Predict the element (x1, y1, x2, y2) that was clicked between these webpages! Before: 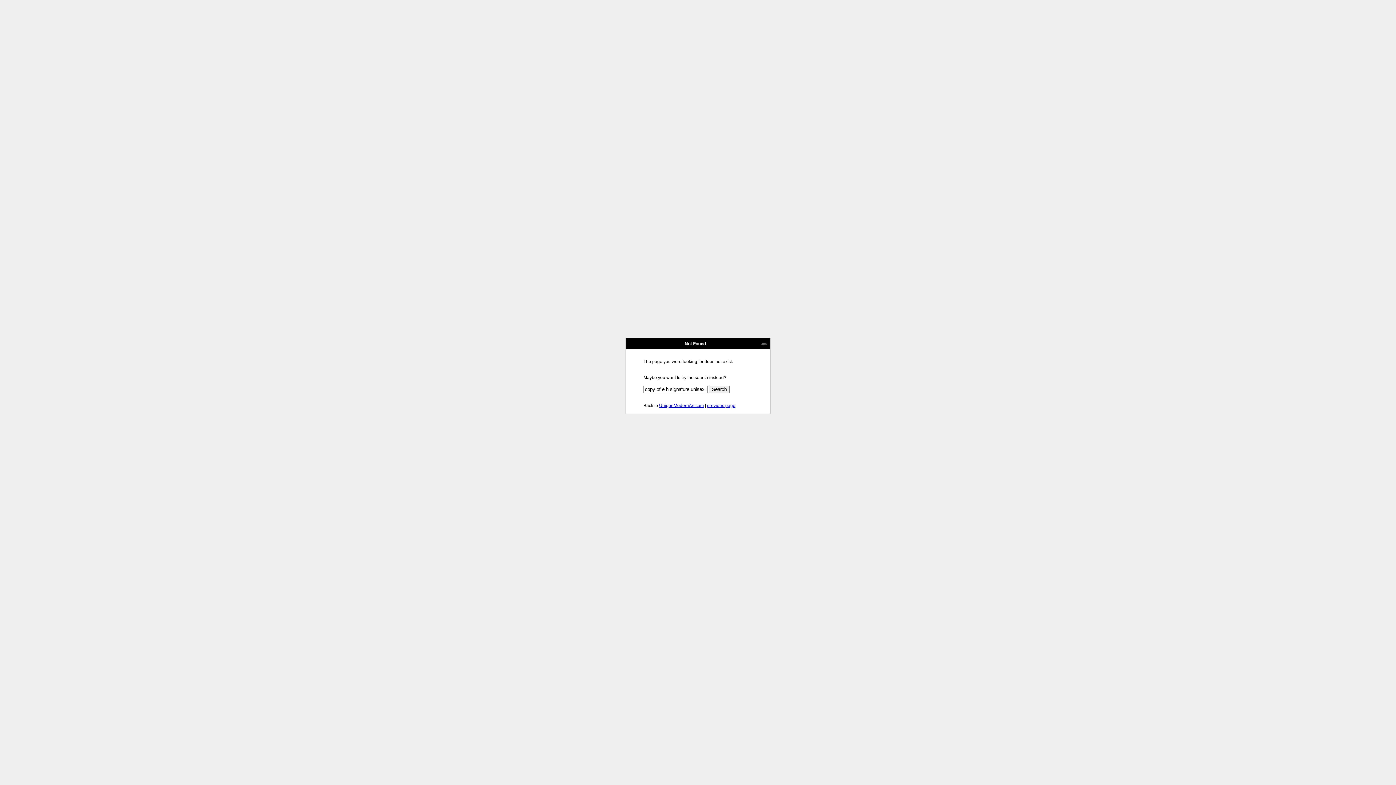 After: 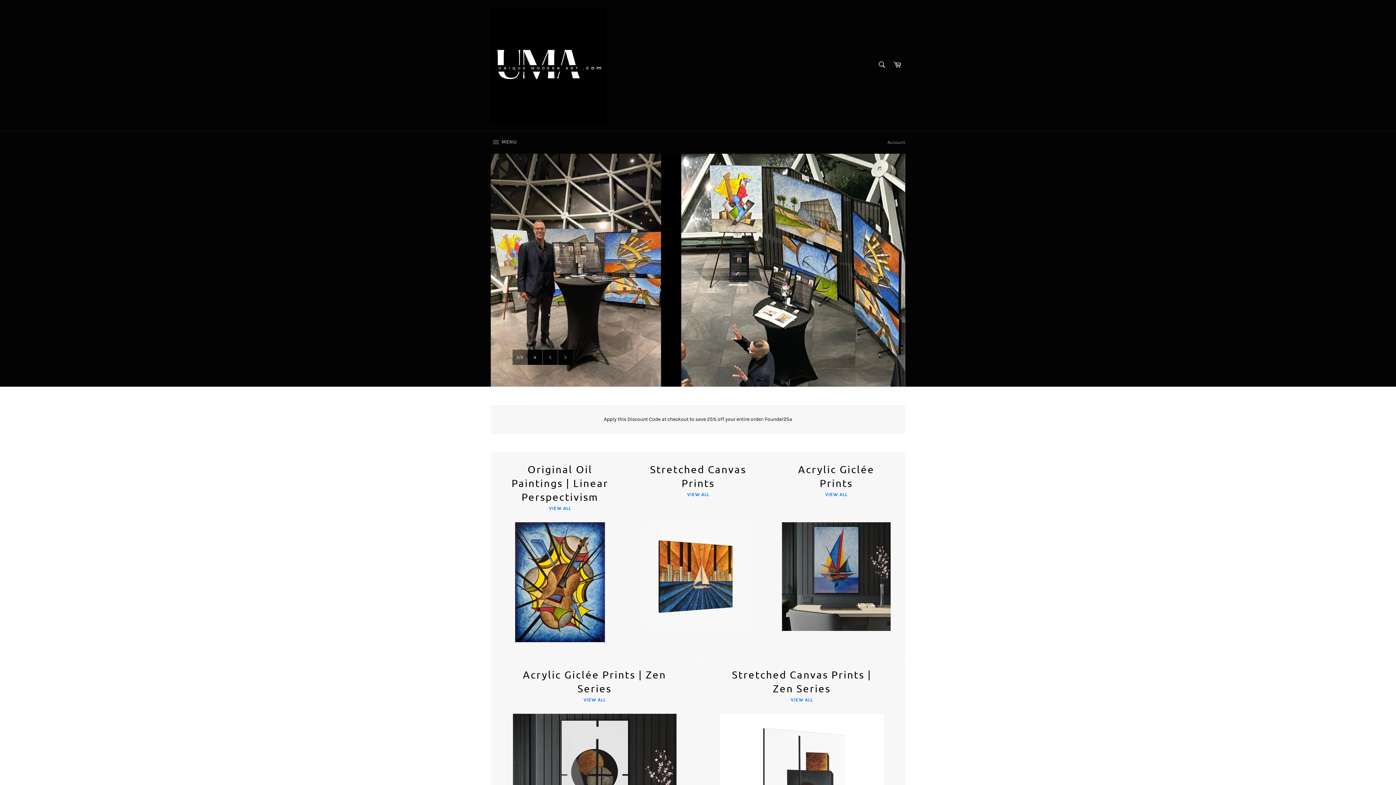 Action: bbox: (659, 403, 704, 408) label: UniqueModernArt.com